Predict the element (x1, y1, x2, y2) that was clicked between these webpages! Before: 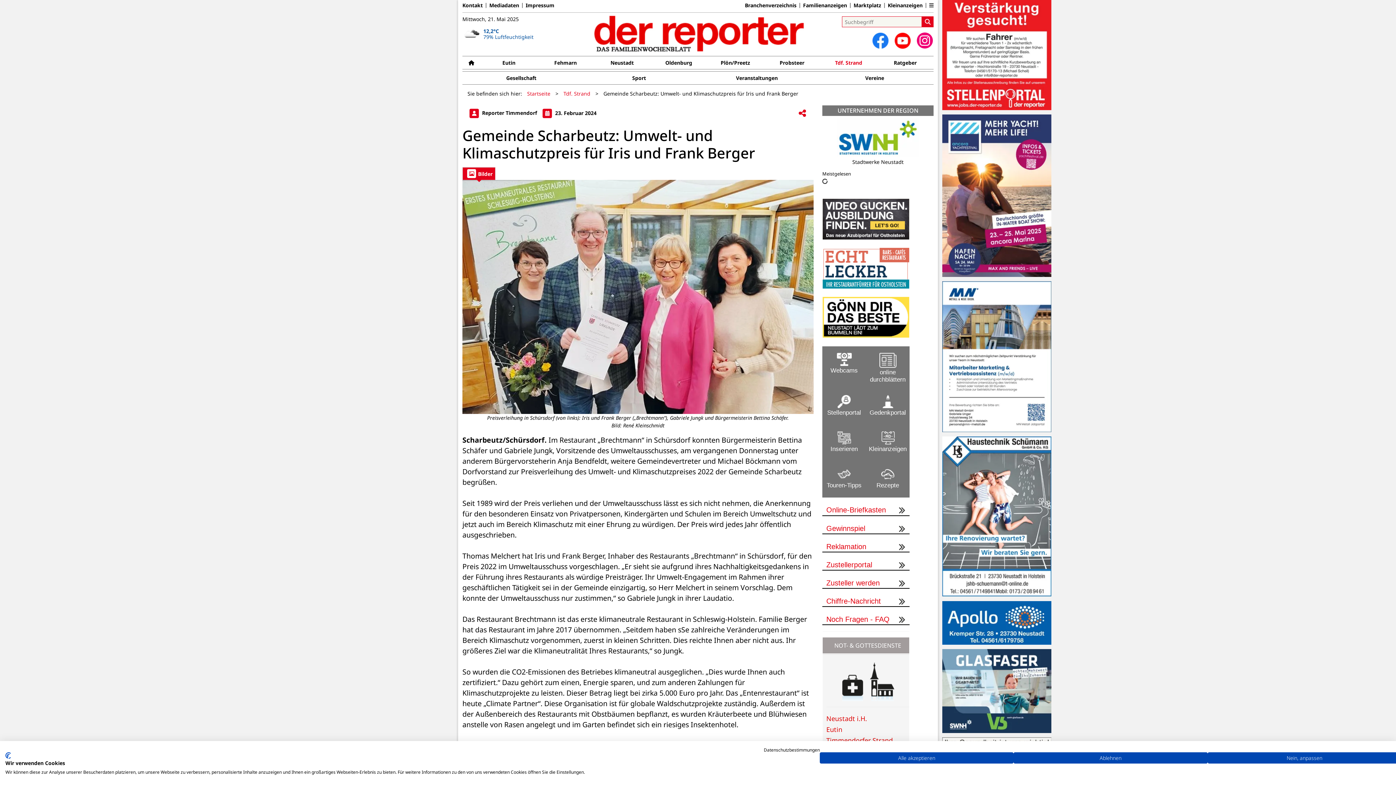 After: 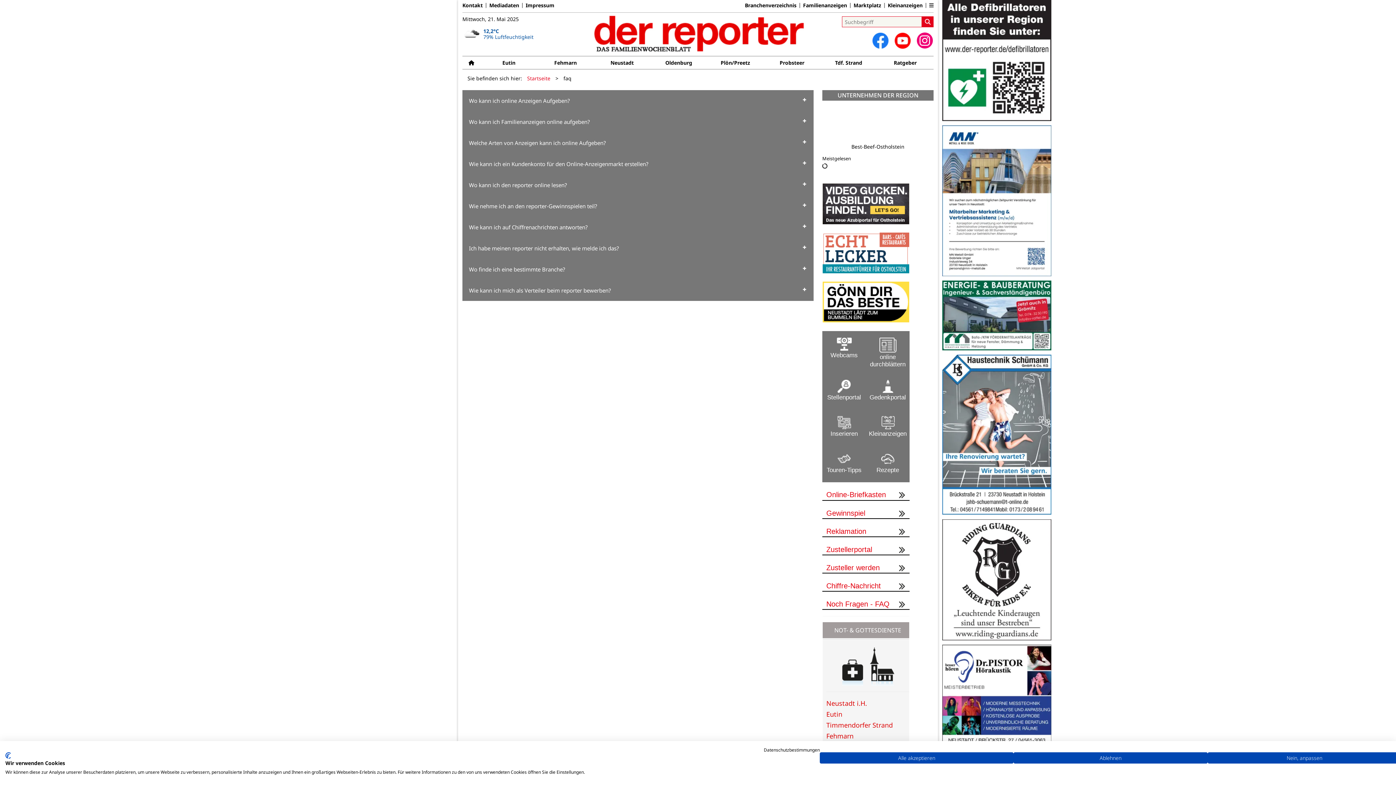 Action: bbox: (822, 615, 894, 624) label: Noch Fragen - FAQ